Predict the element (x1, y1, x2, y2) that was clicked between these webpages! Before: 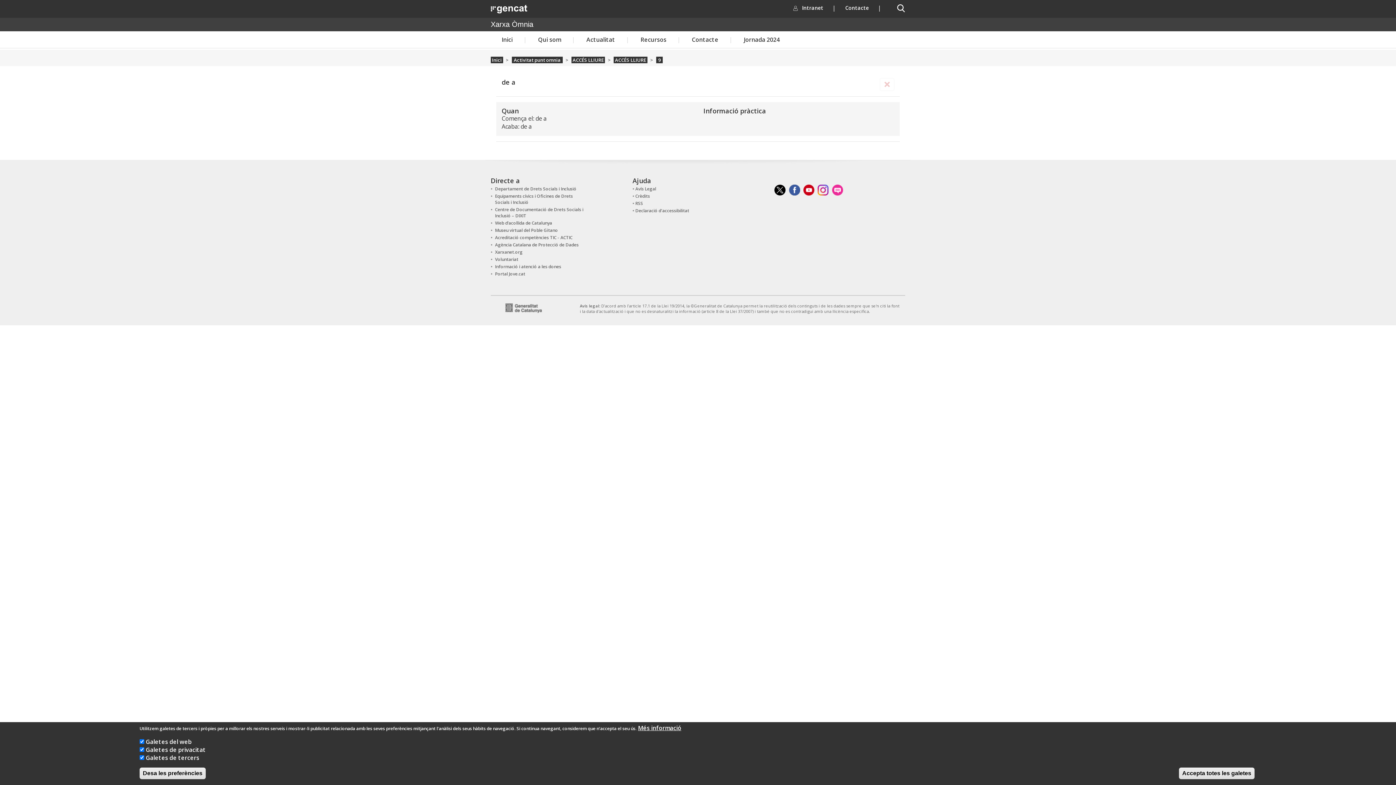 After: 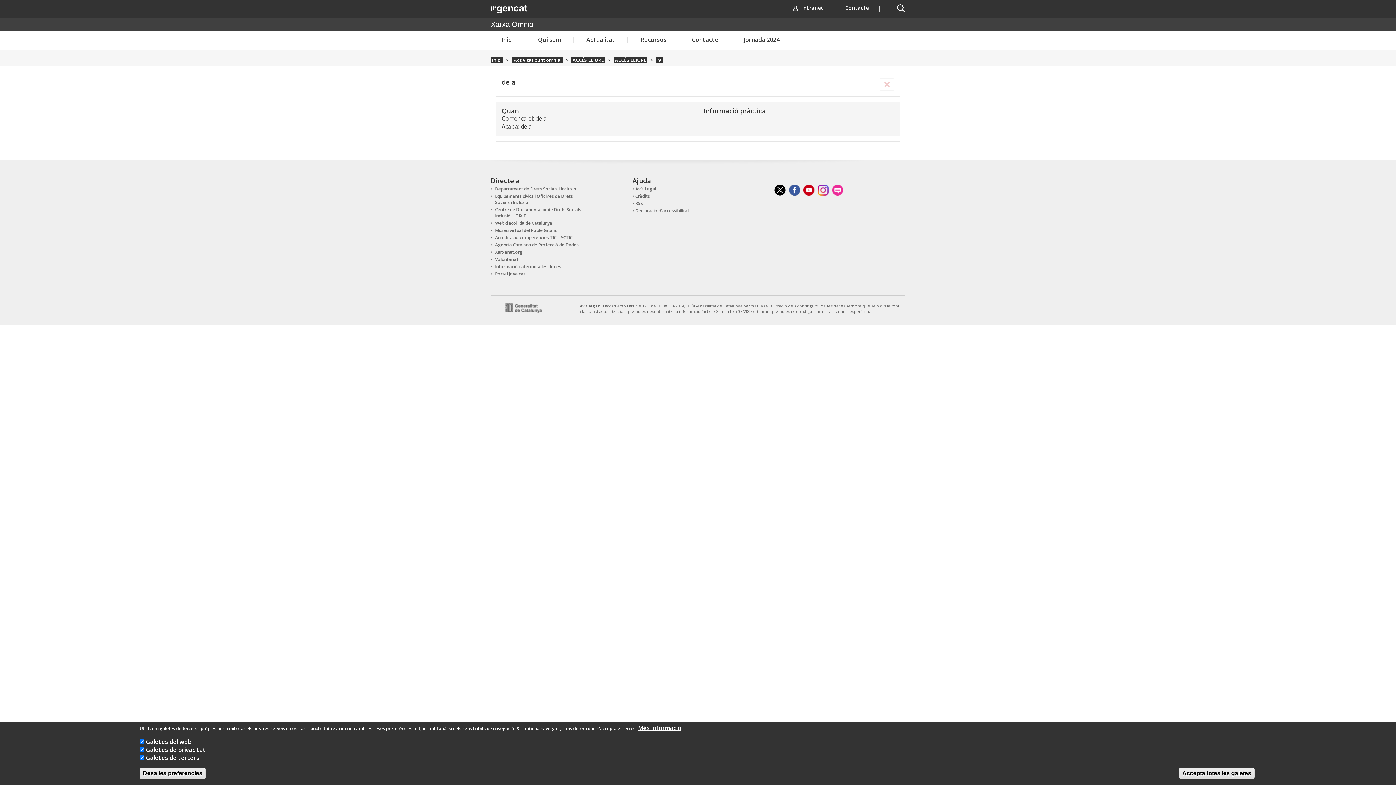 Action: bbox: (632, 185, 728, 191) label: Avís Legal